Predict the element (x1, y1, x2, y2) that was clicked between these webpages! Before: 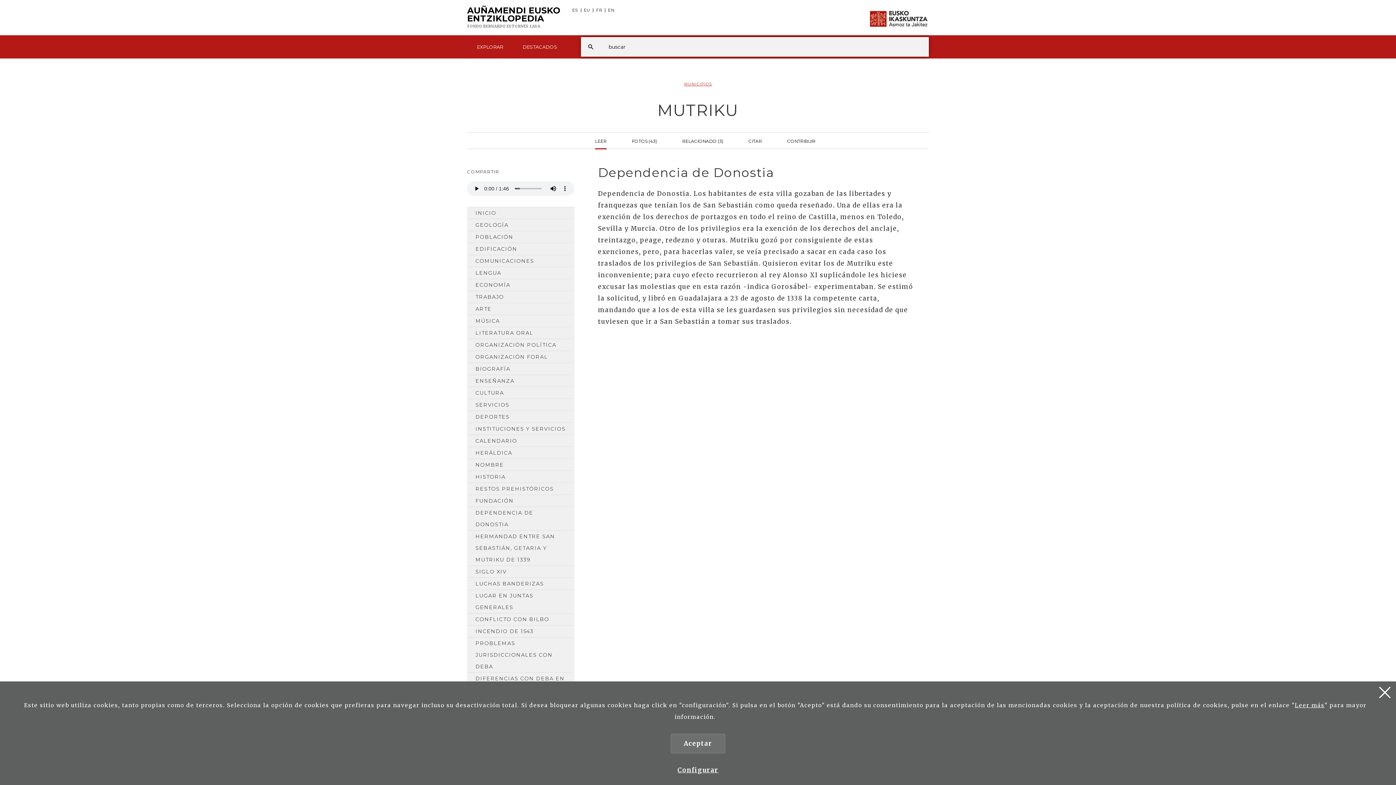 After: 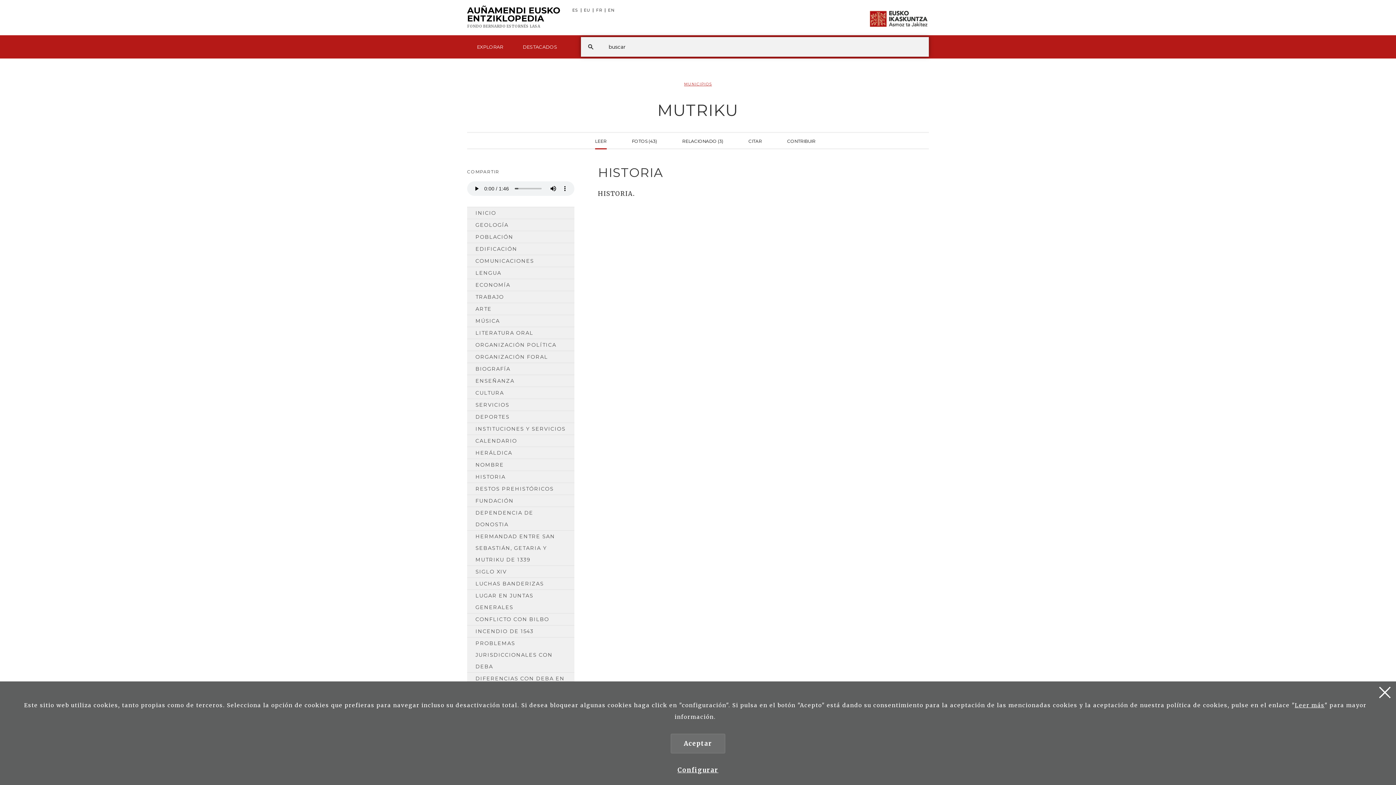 Action: label: HISTORIA bbox: (467, 471, 574, 482)